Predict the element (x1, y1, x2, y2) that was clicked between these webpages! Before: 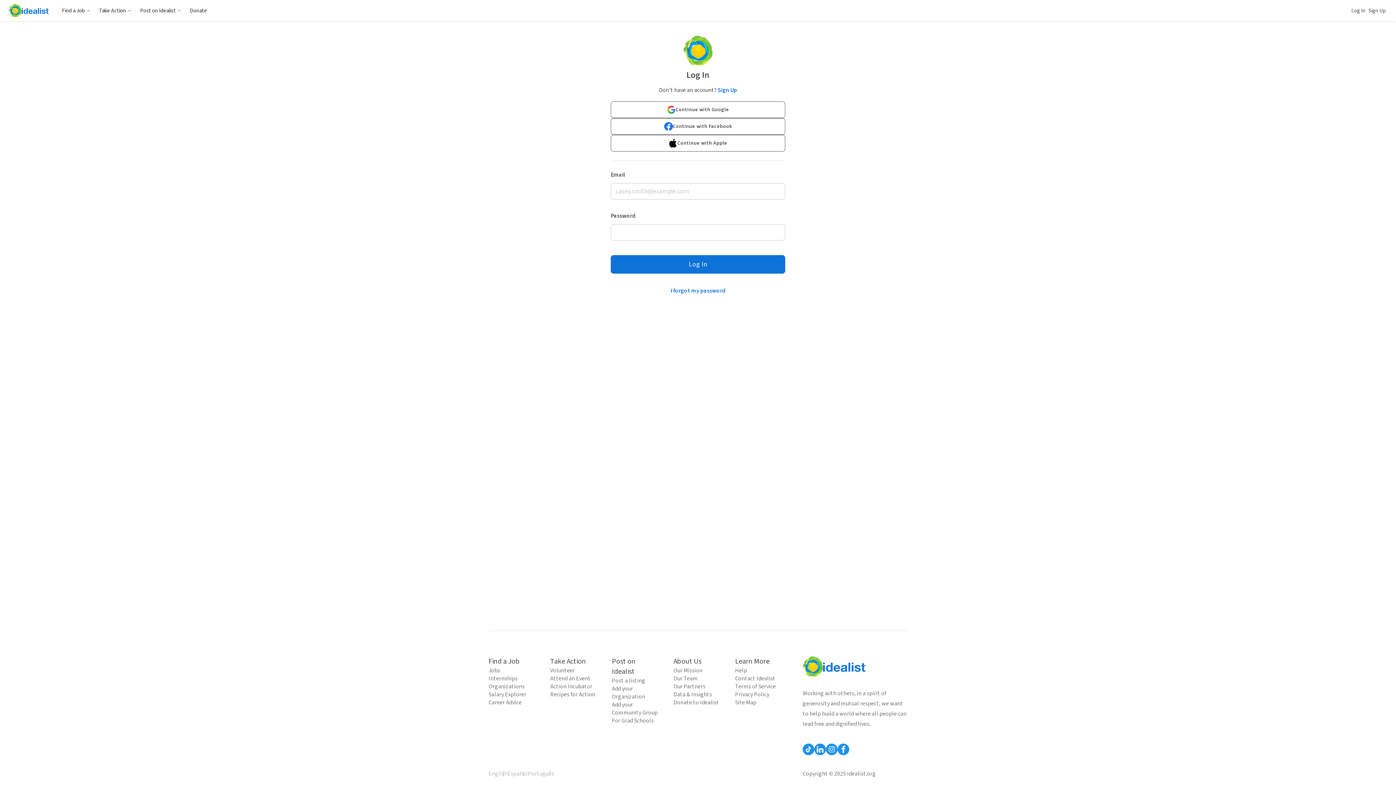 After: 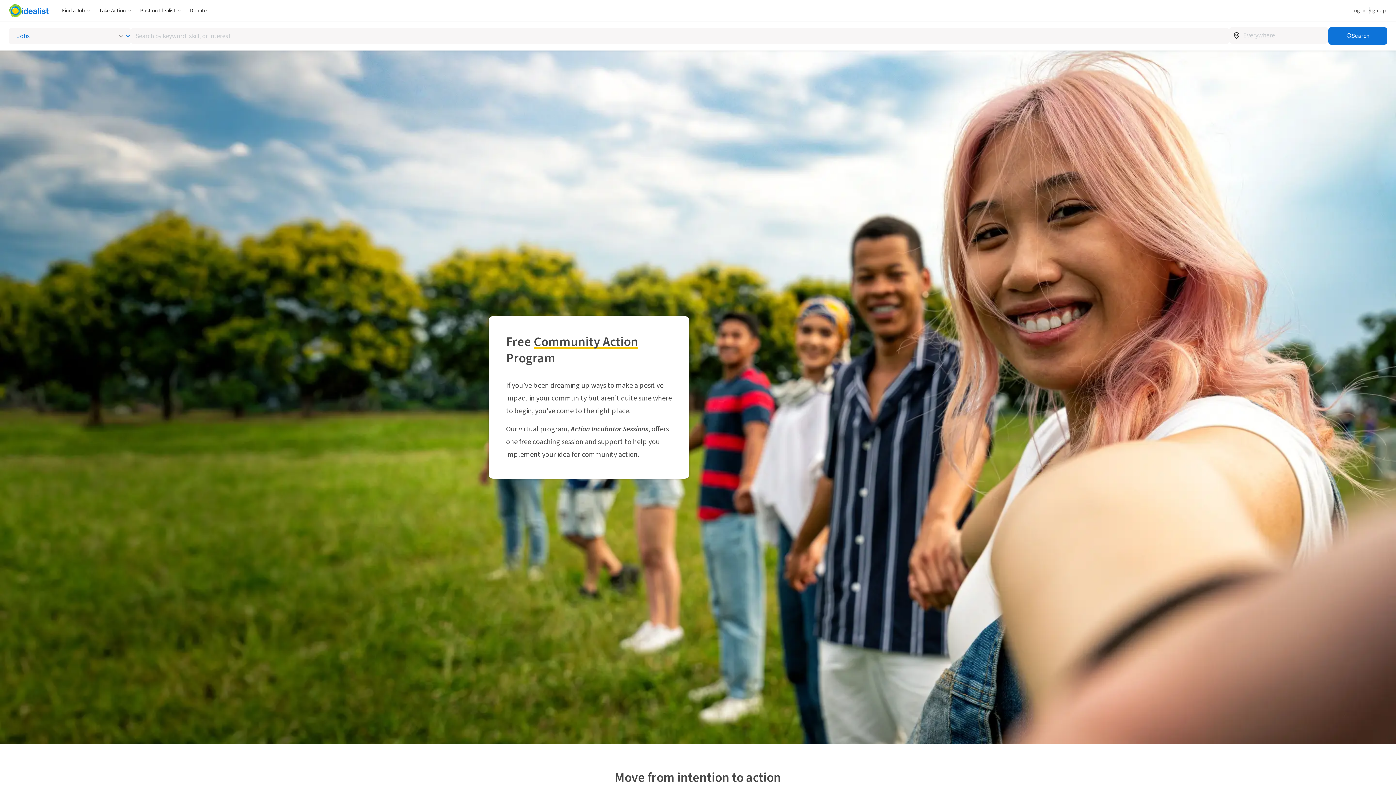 Action: bbox: (550, 682, 597, 690) label: Action Incubator